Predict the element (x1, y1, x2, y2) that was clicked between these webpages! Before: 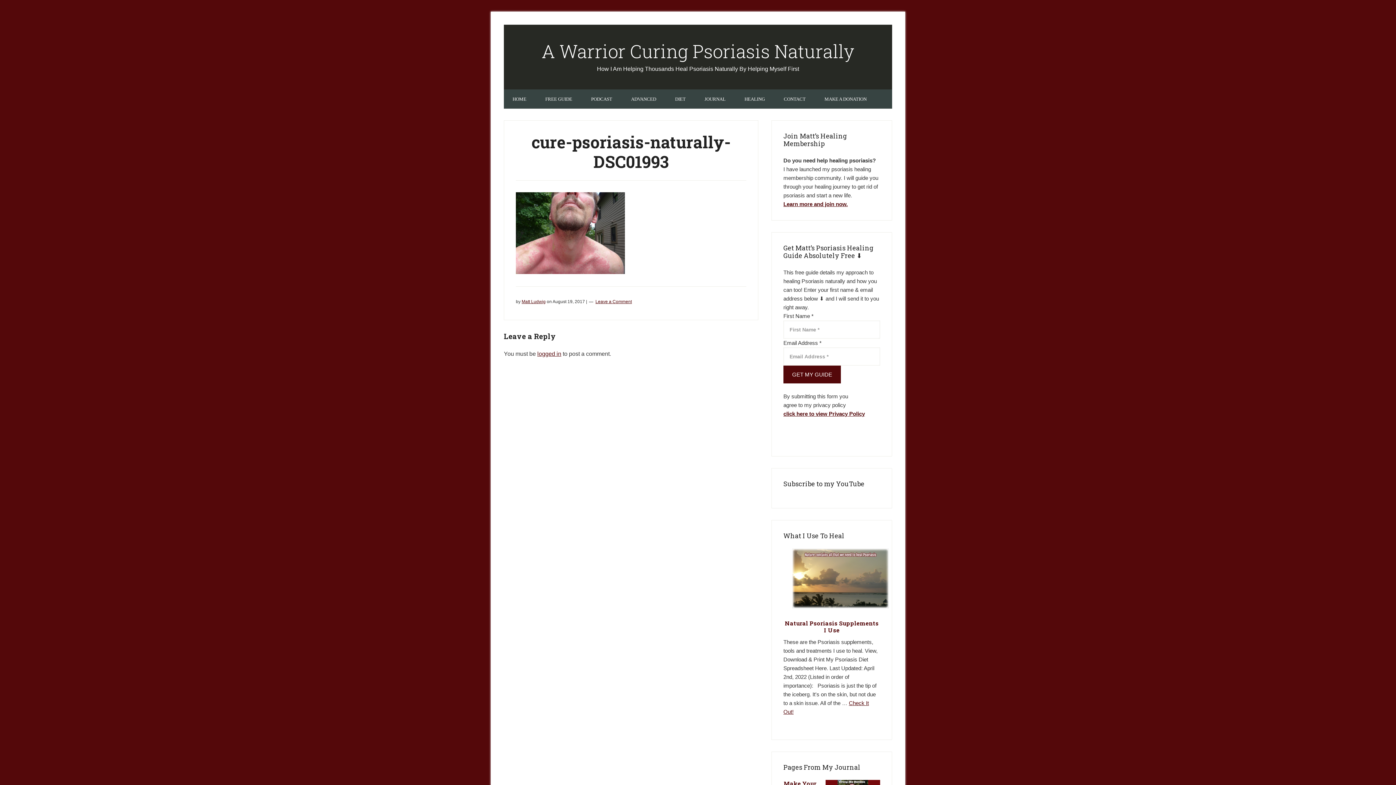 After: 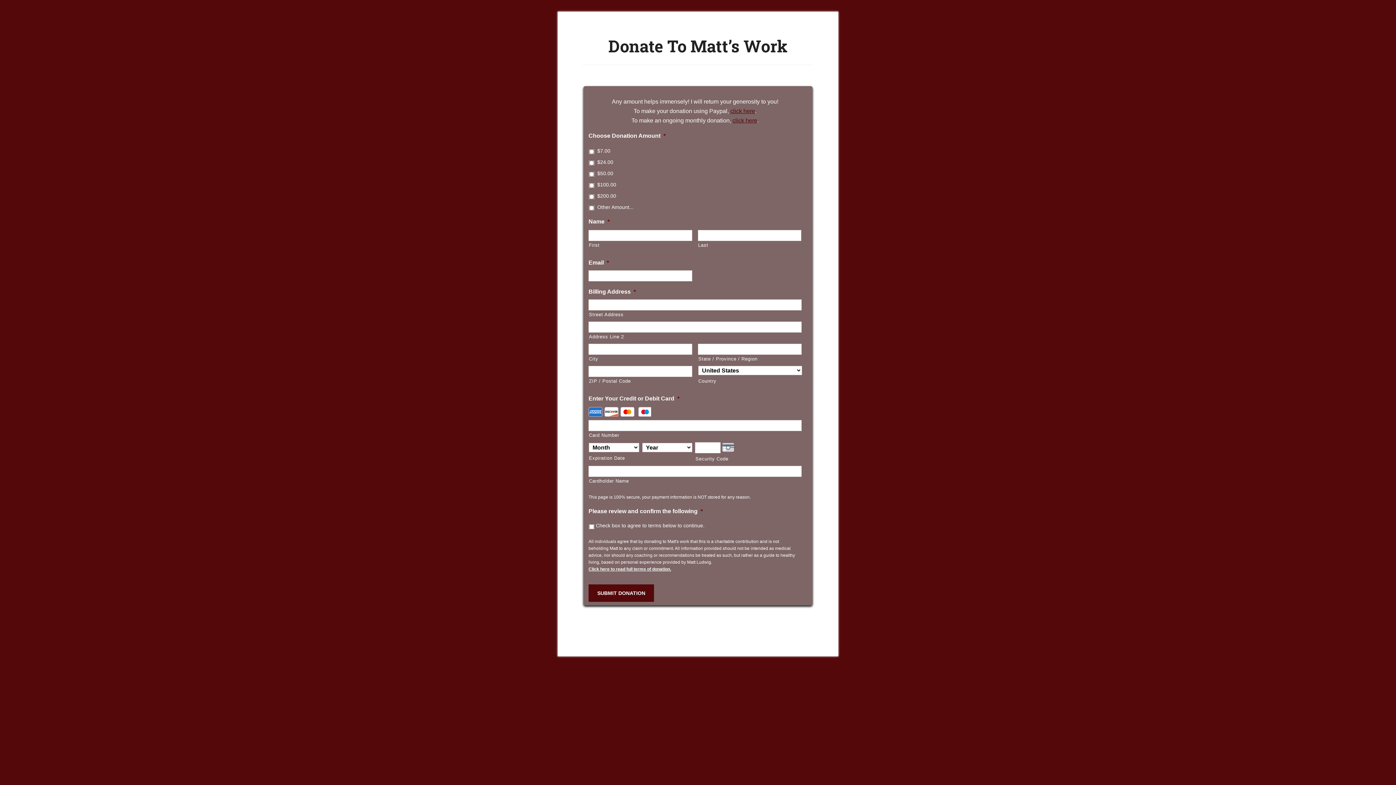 Action: bbox: (816, 89, 875, 108) label: MAKE A DONATION